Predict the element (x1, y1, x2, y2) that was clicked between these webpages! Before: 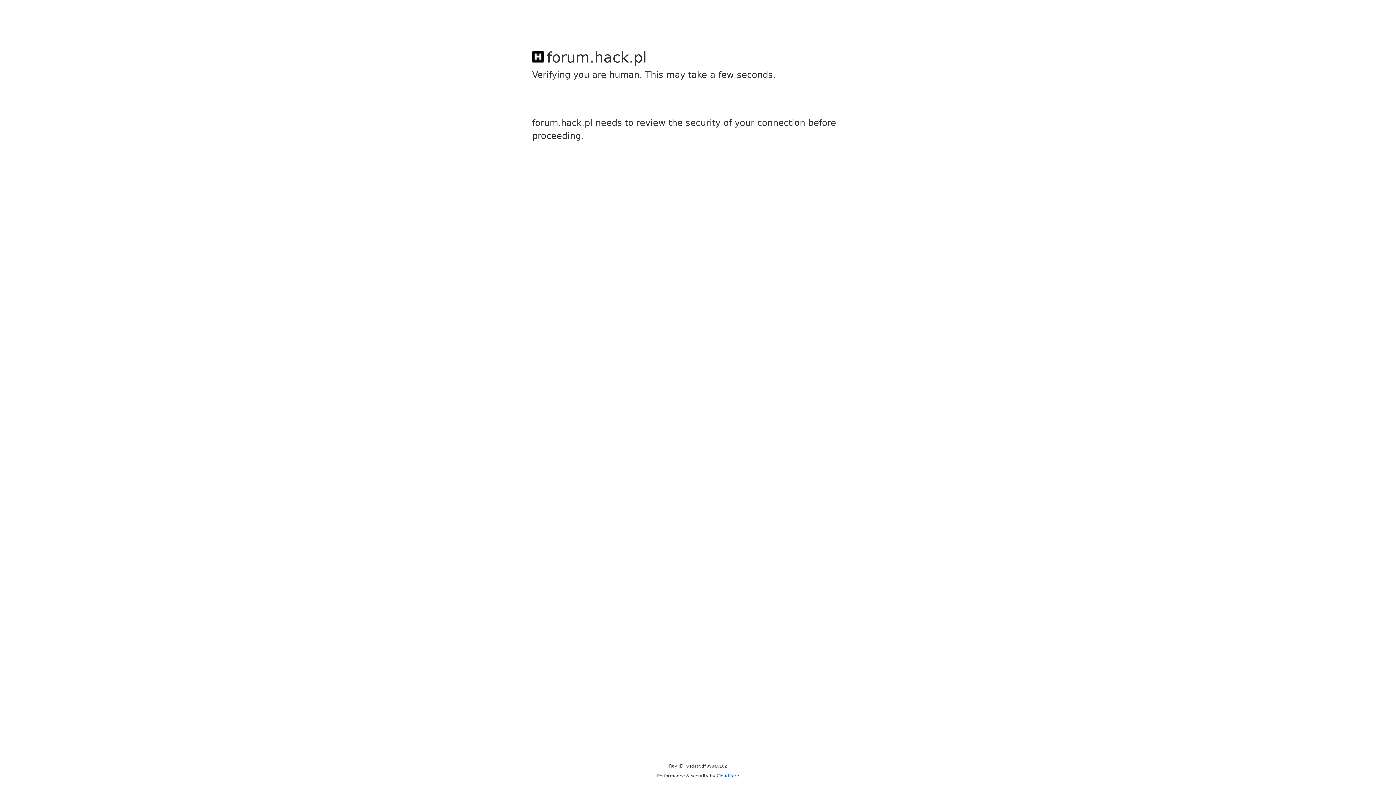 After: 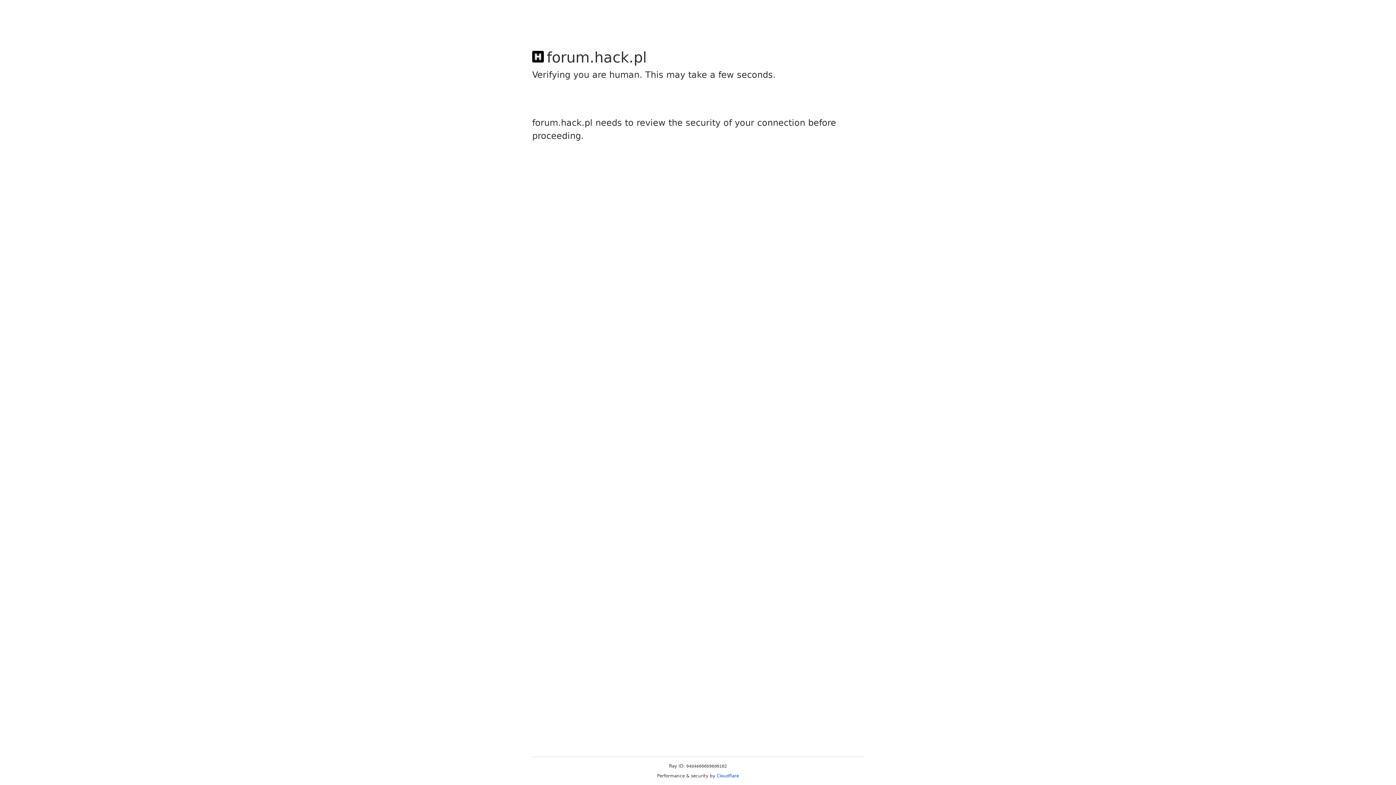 Action: bbox: (716, 773, 739, 778) label: Cloudflare